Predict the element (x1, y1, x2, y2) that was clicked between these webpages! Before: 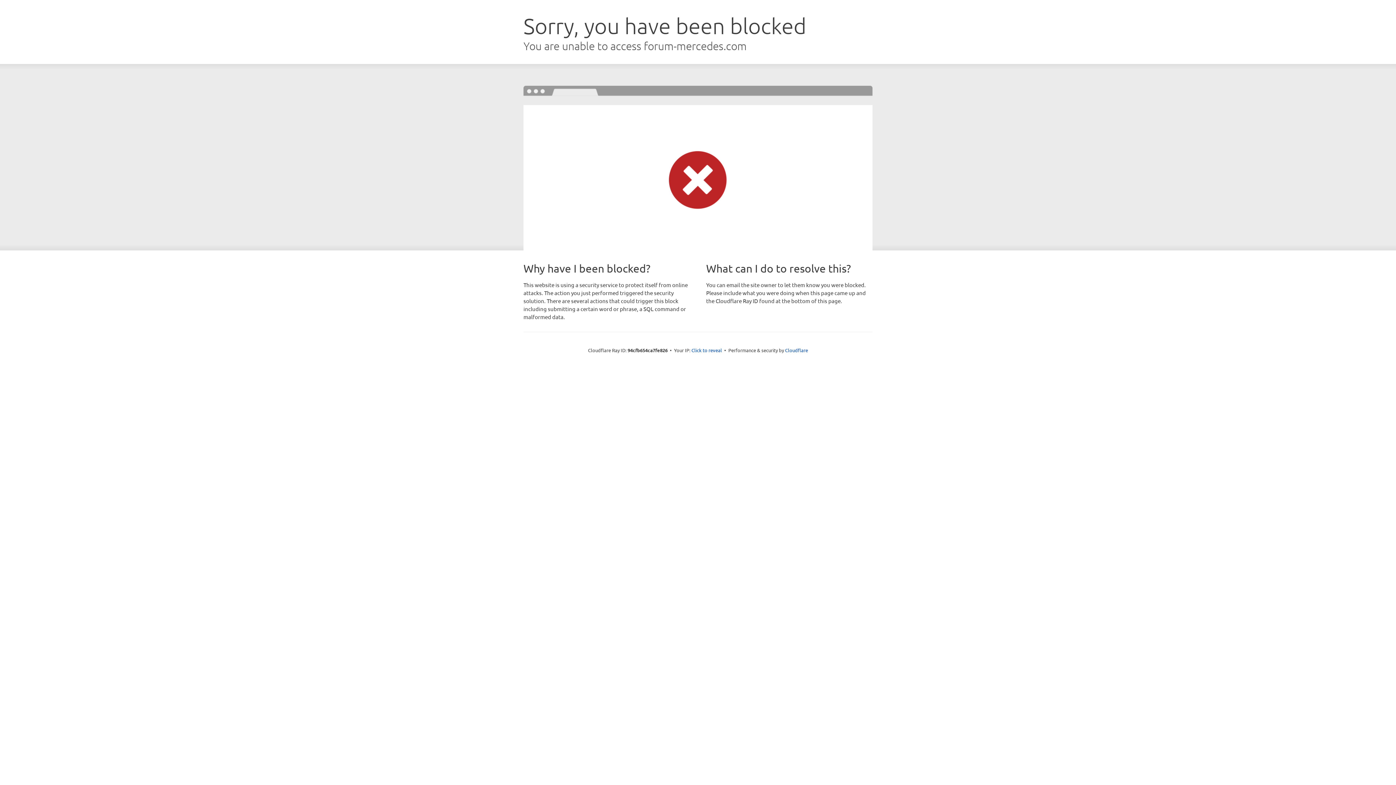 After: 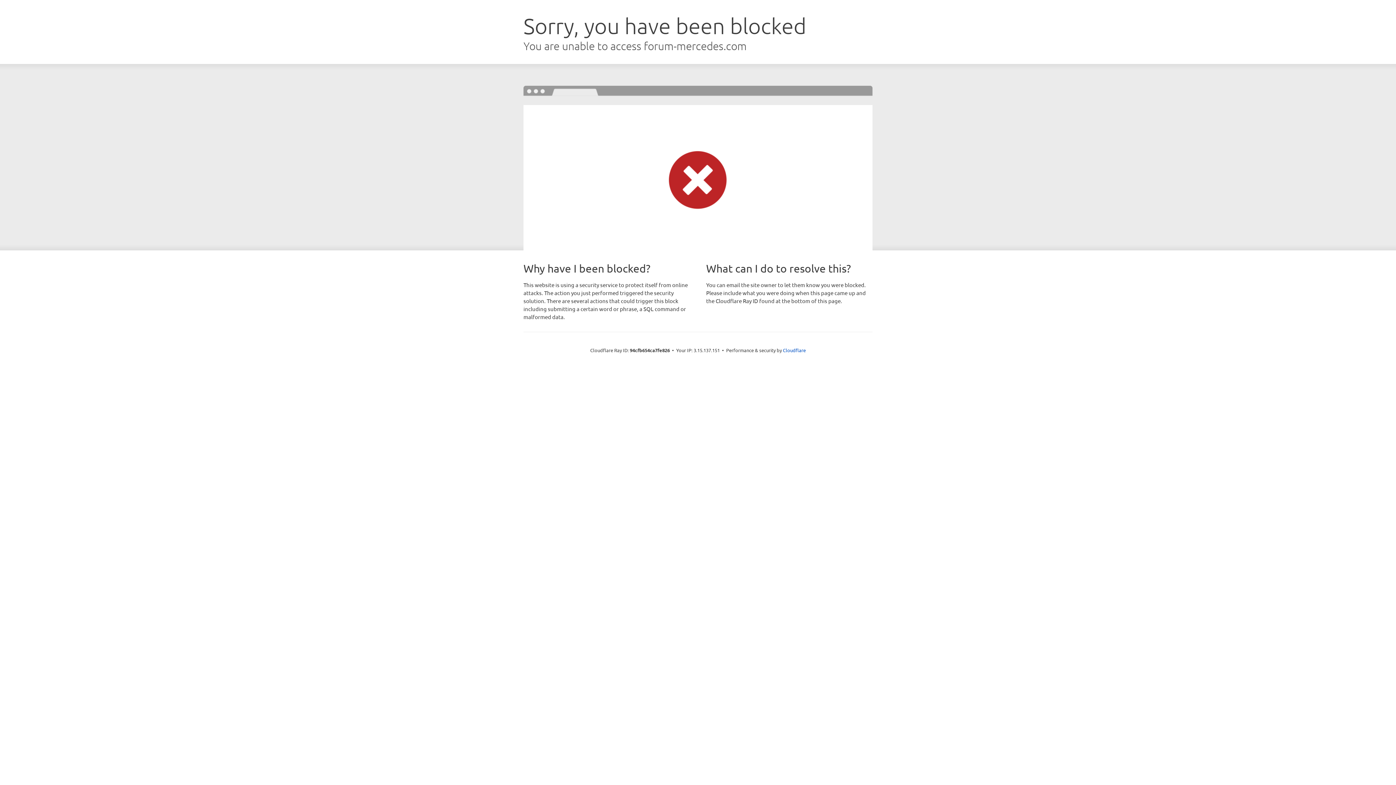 Action: bbox: (691, 346, 722, 353) label: Click to reveal